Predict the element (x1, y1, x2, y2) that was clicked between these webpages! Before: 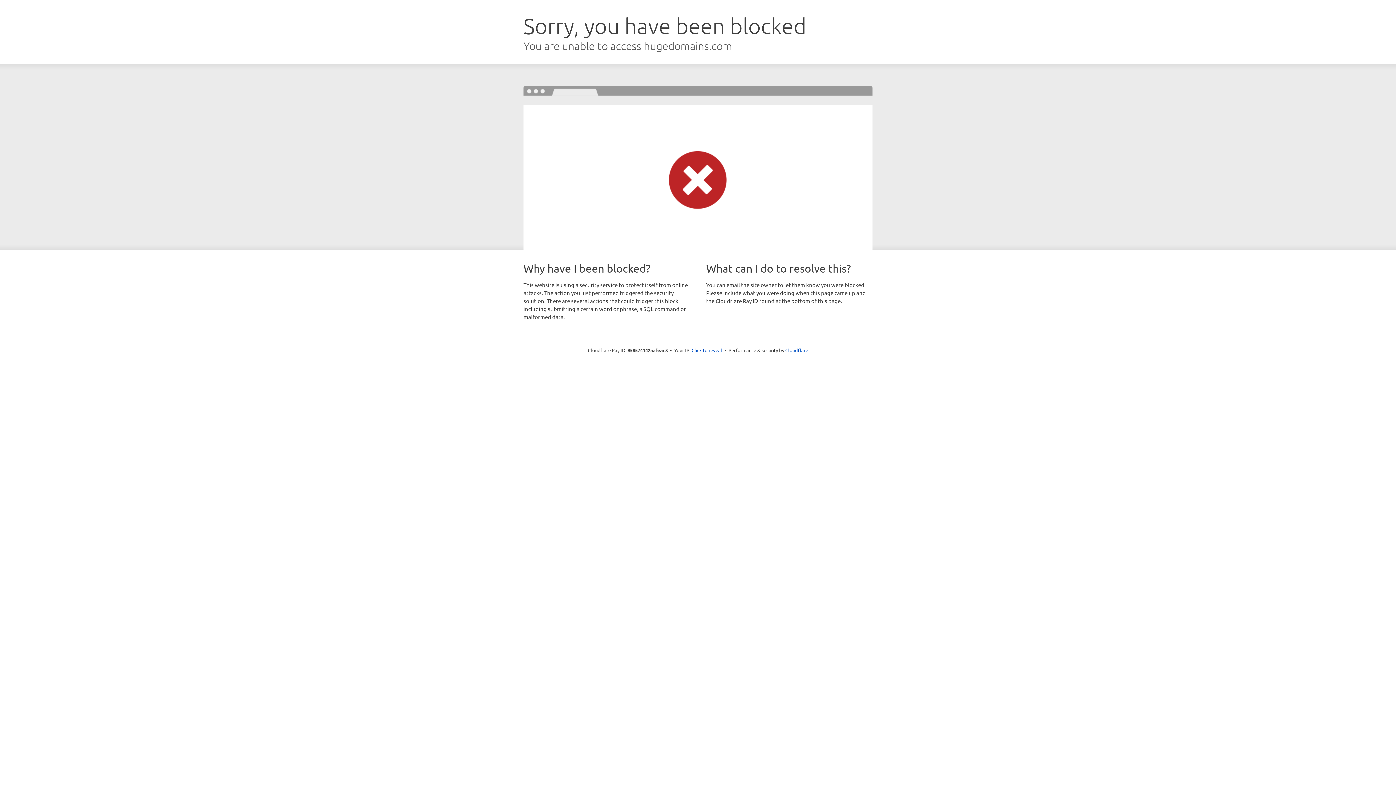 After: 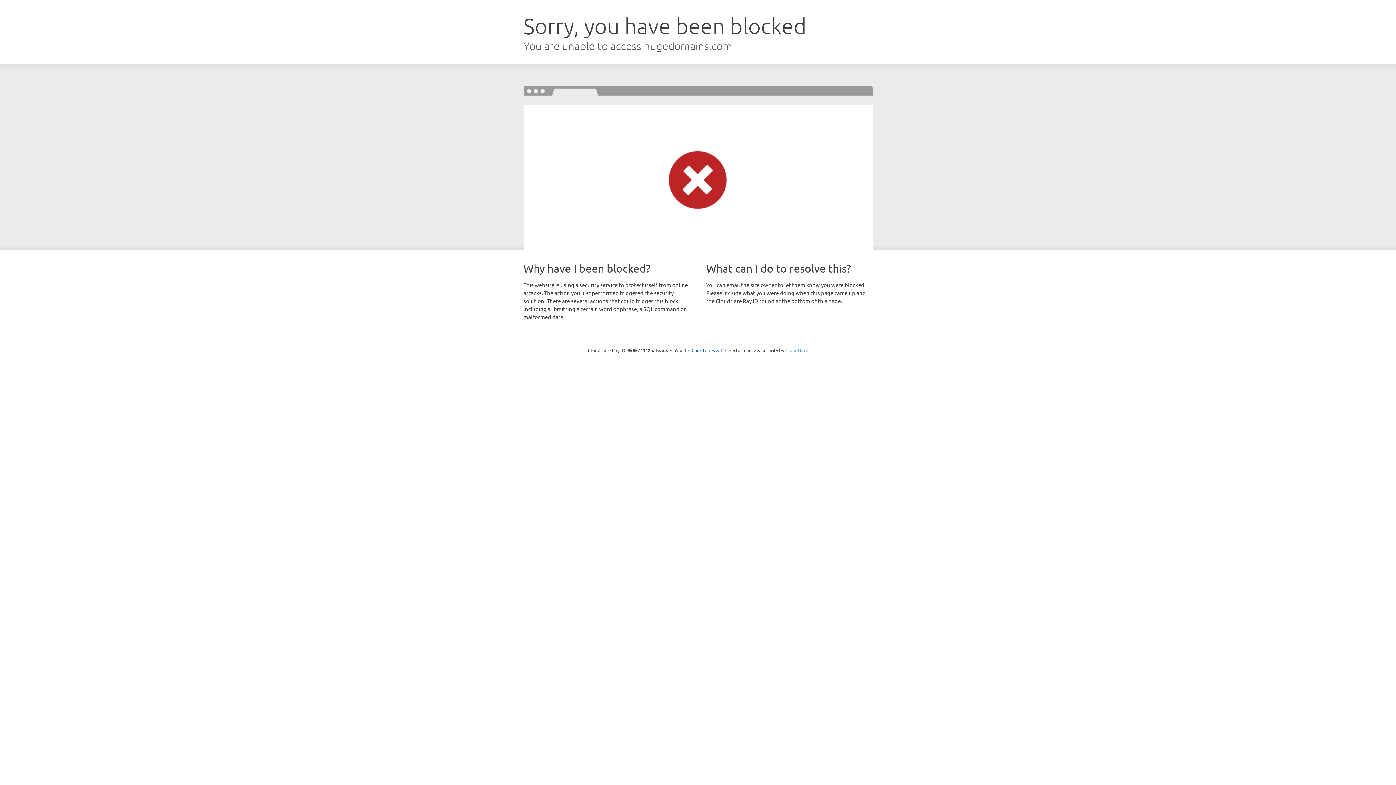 Action: label: Cloudflare bbox: (785, 347, 808, 353)